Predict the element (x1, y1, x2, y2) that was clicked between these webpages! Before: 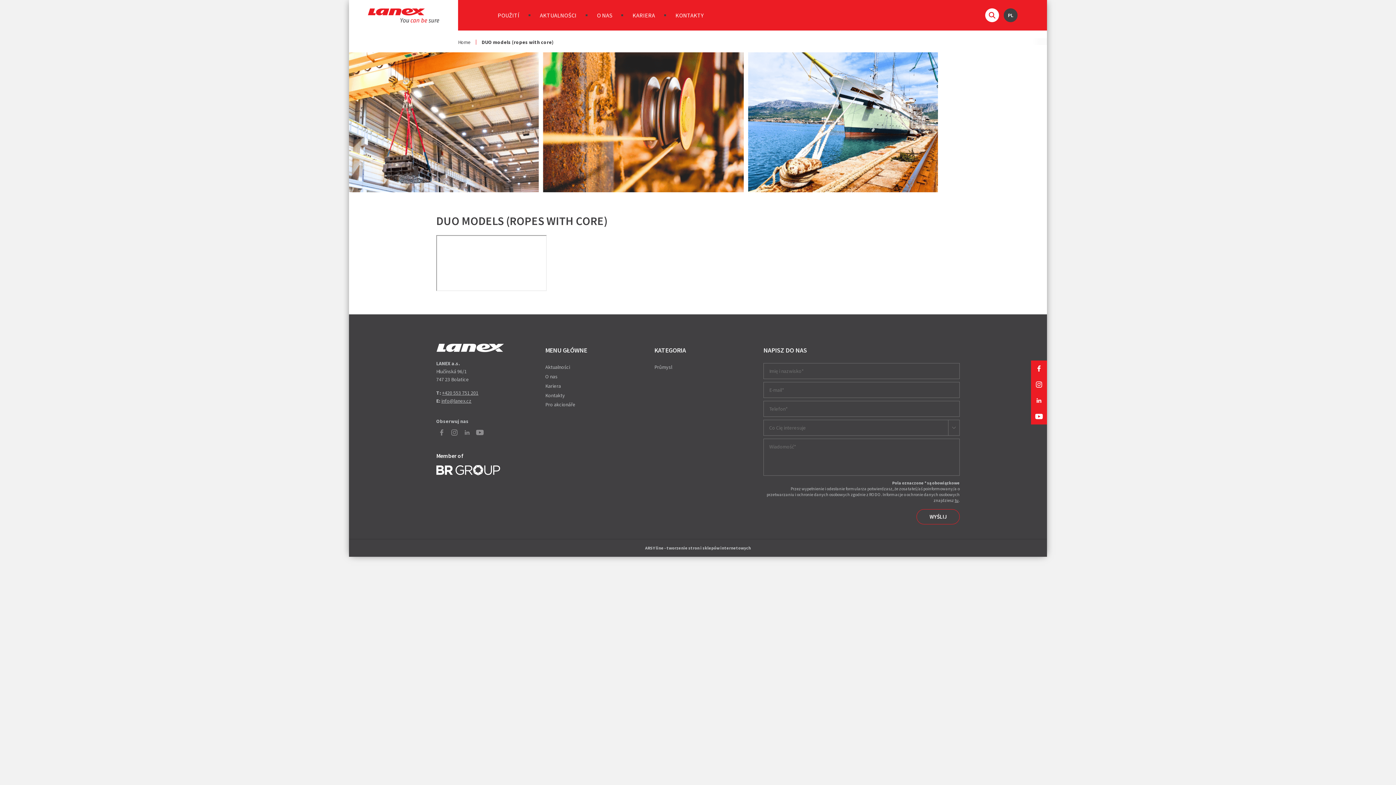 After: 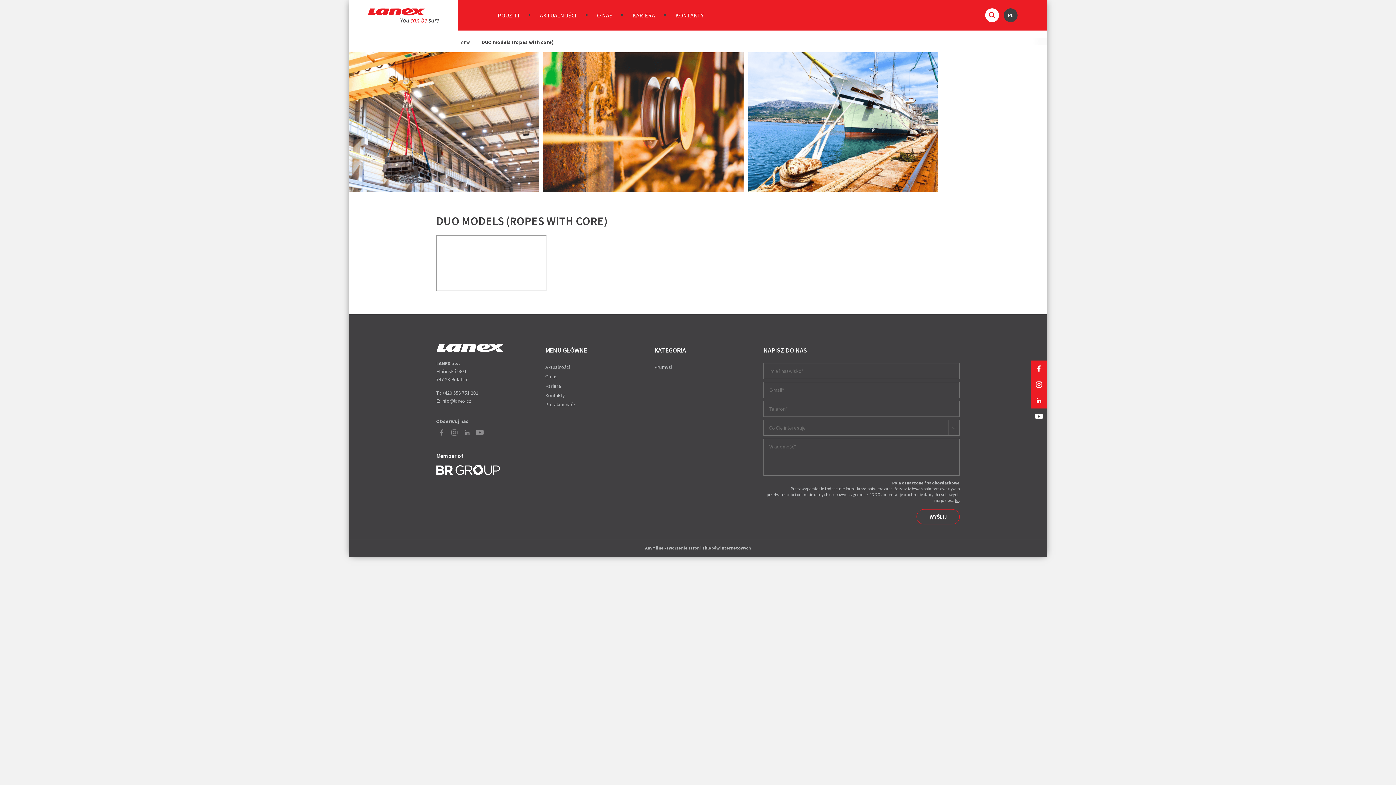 Action: bbox: (1031, 408, 1047, 424)